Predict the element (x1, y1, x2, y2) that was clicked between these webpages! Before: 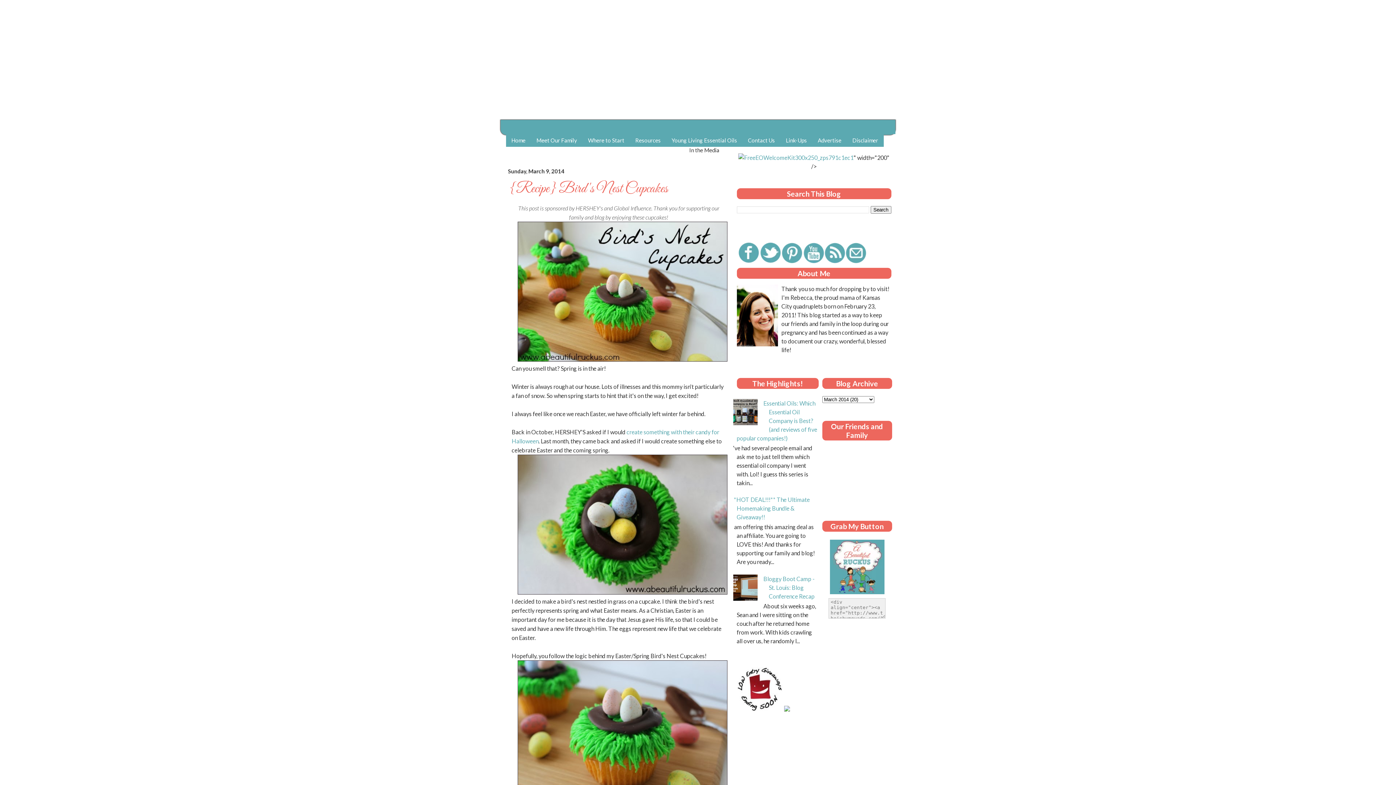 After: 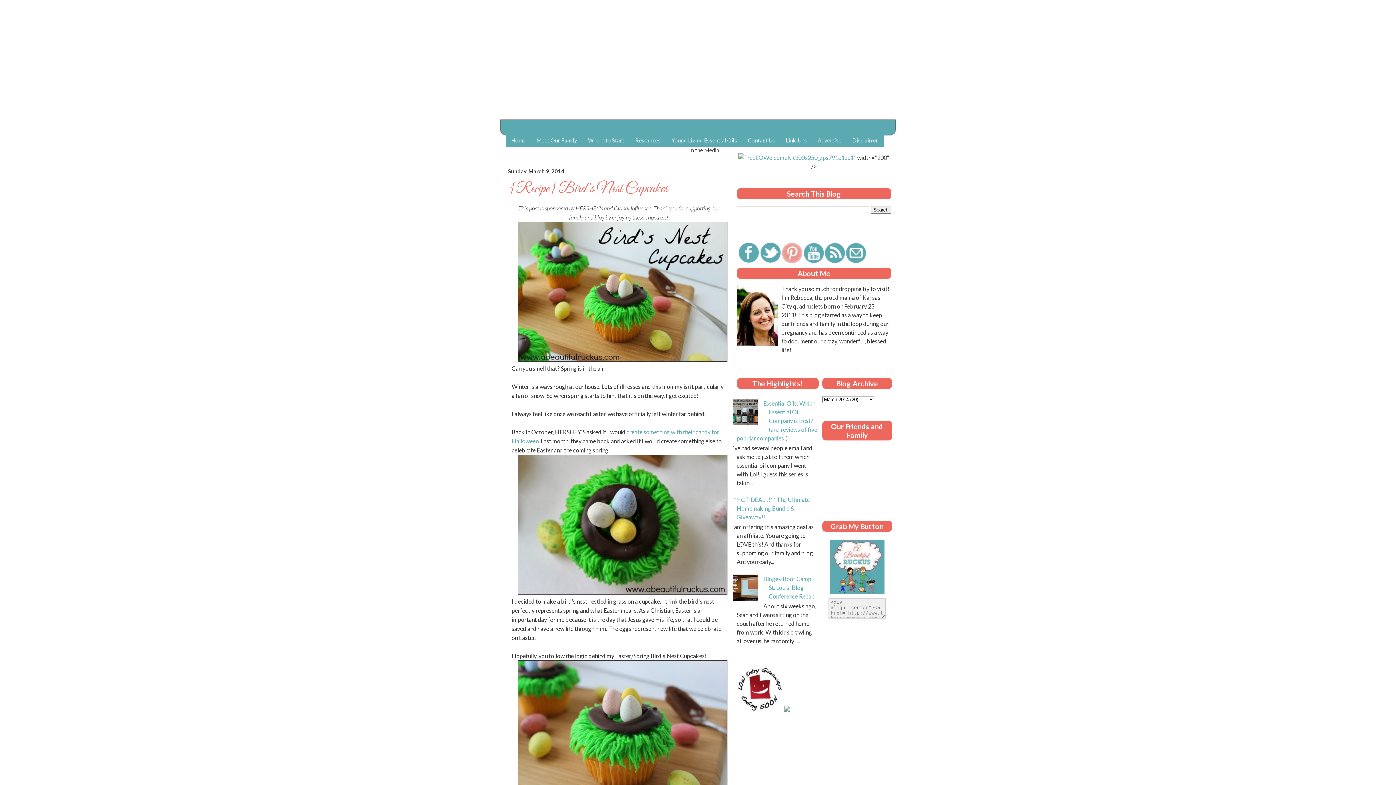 Action: bbox: (780, 241, 802, 263)